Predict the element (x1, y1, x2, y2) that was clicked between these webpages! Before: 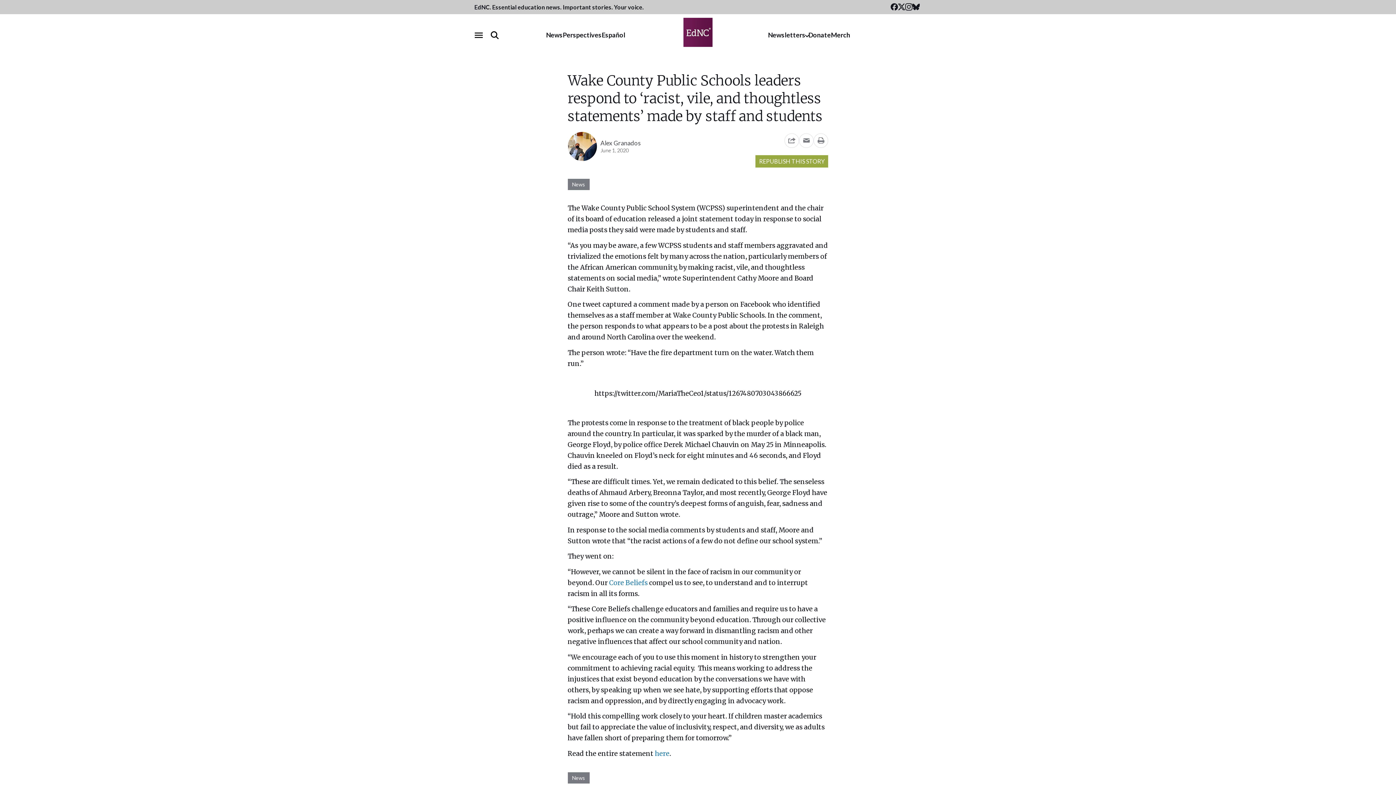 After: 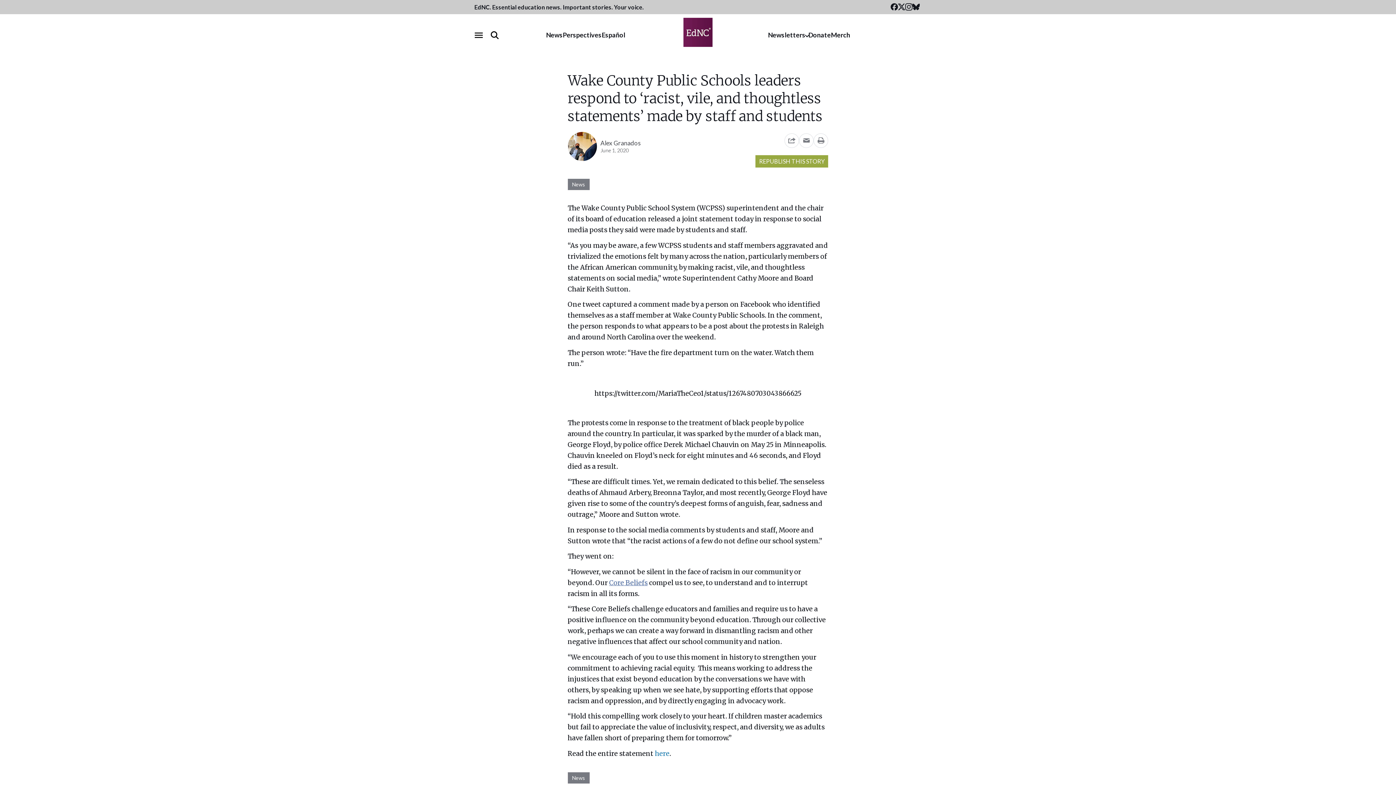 Action: bbox: (609, 578, 647, 587) label: Core Beliefs